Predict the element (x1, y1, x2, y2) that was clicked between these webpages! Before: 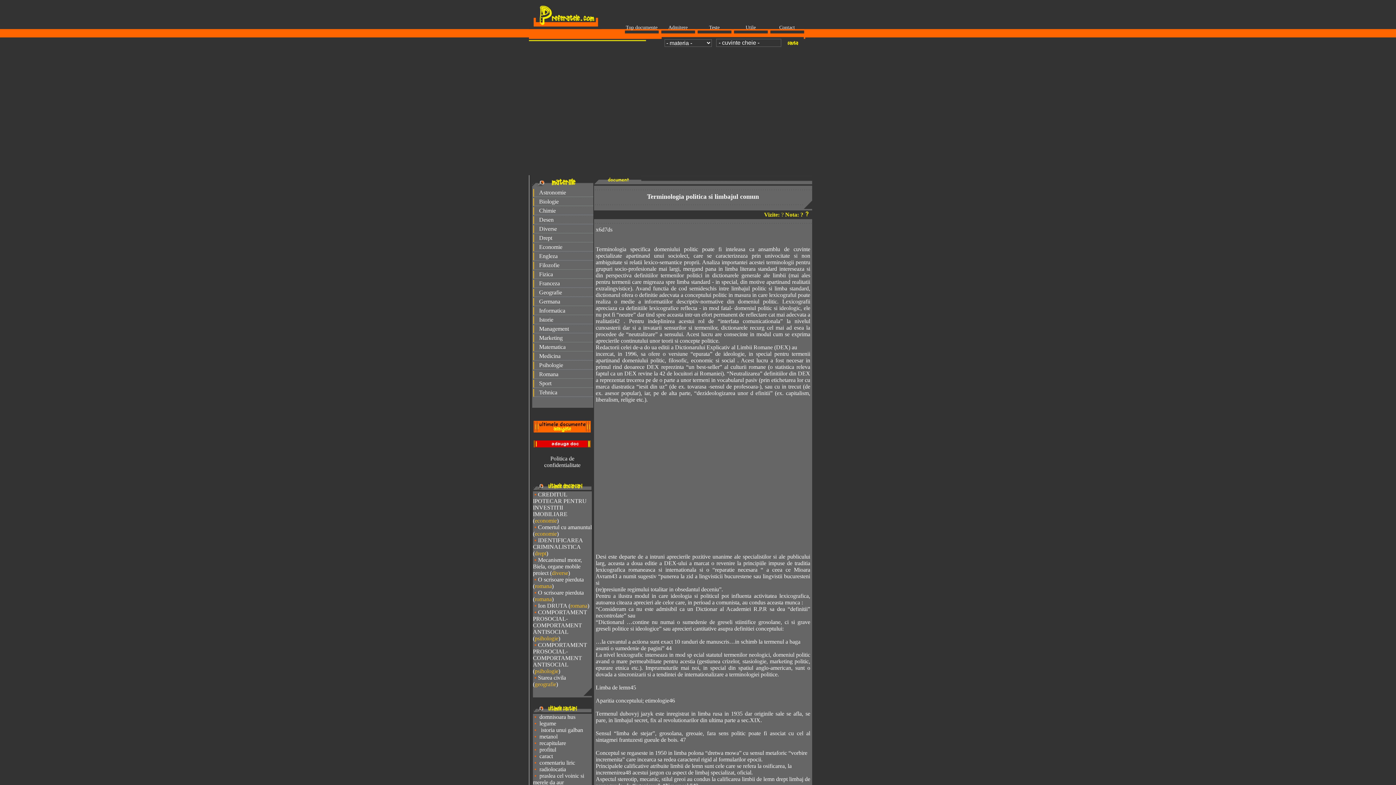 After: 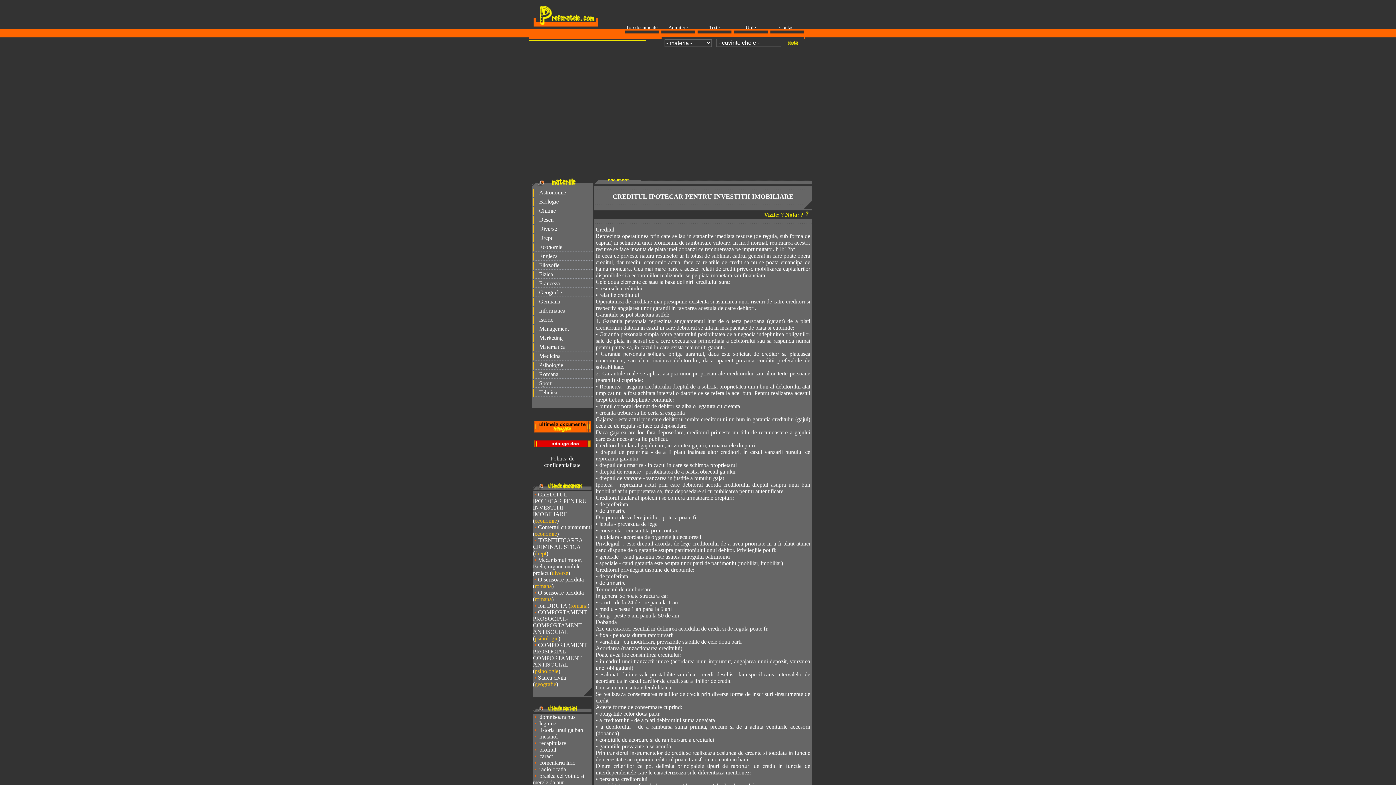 Action: label: CREDITUL IPOTECAR PENTRU INVESTITII IMOBILIARE bbox: (533, 491, 586, 517)